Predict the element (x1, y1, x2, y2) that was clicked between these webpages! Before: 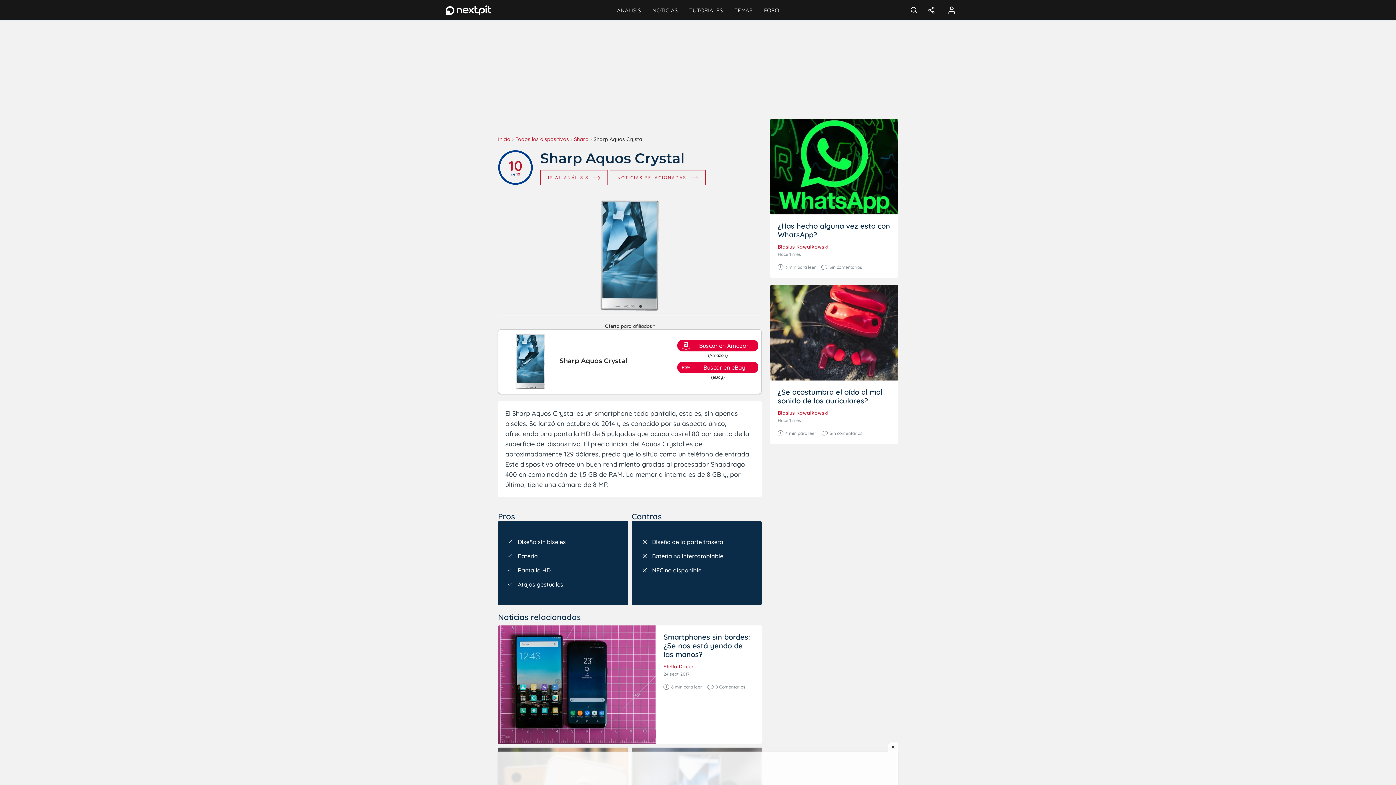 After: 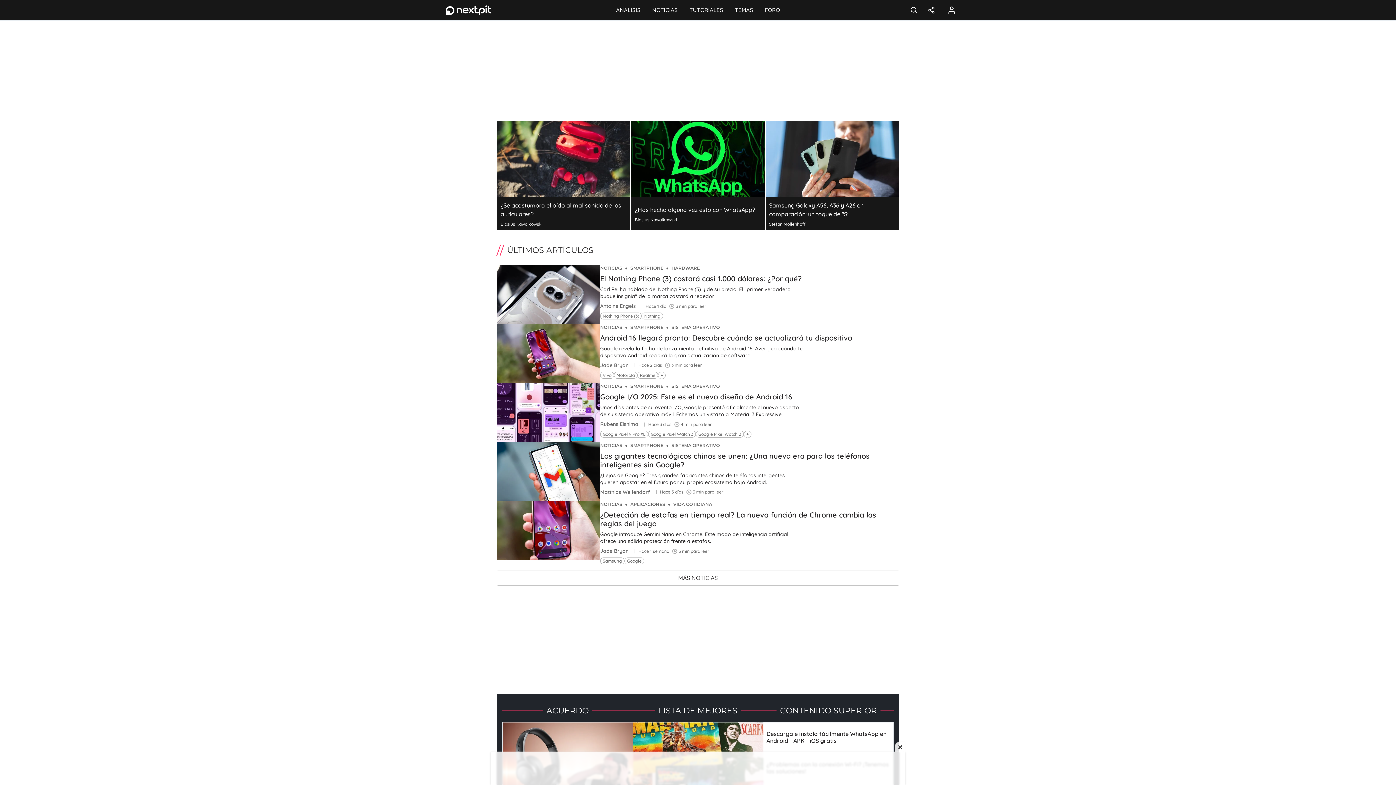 Action: label: Inicio bbox: (498, 136, 510, 142)